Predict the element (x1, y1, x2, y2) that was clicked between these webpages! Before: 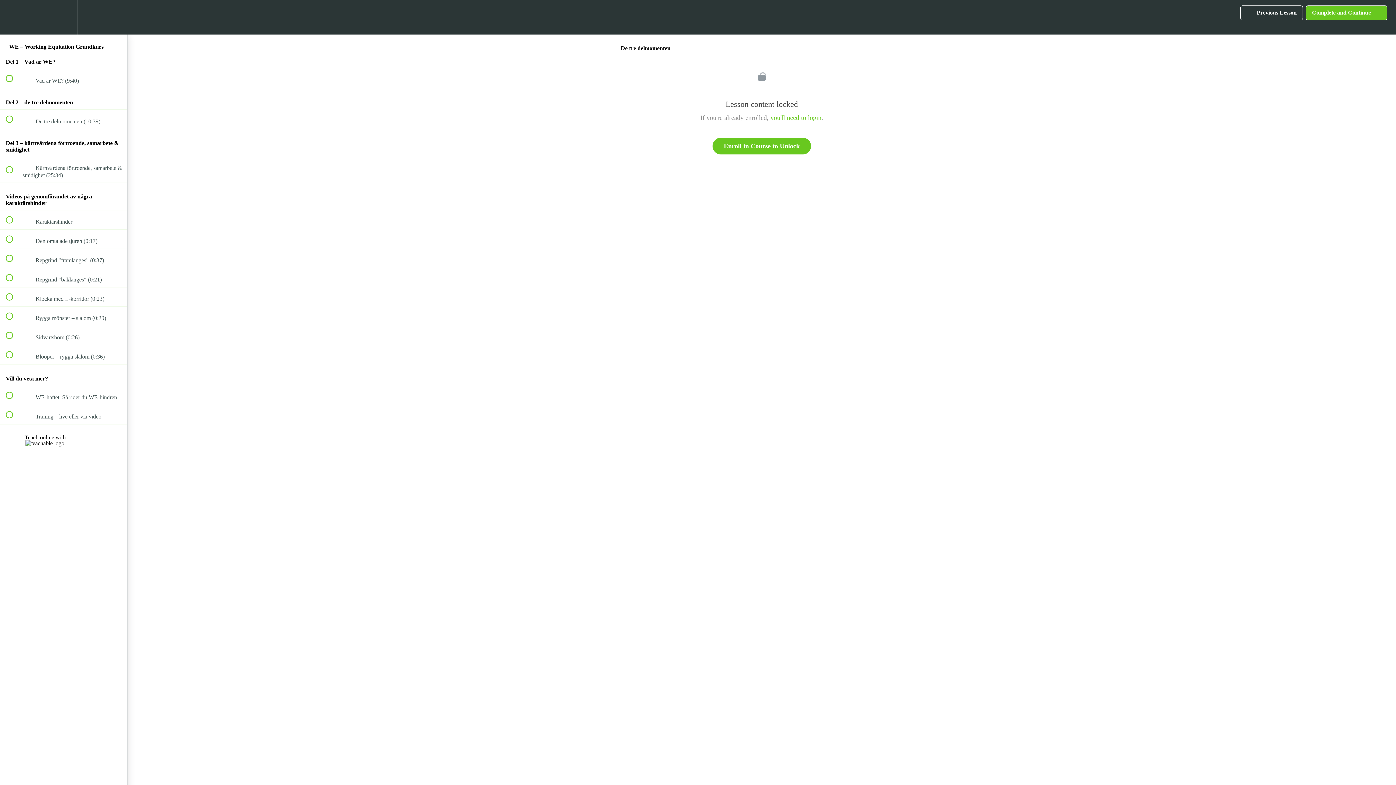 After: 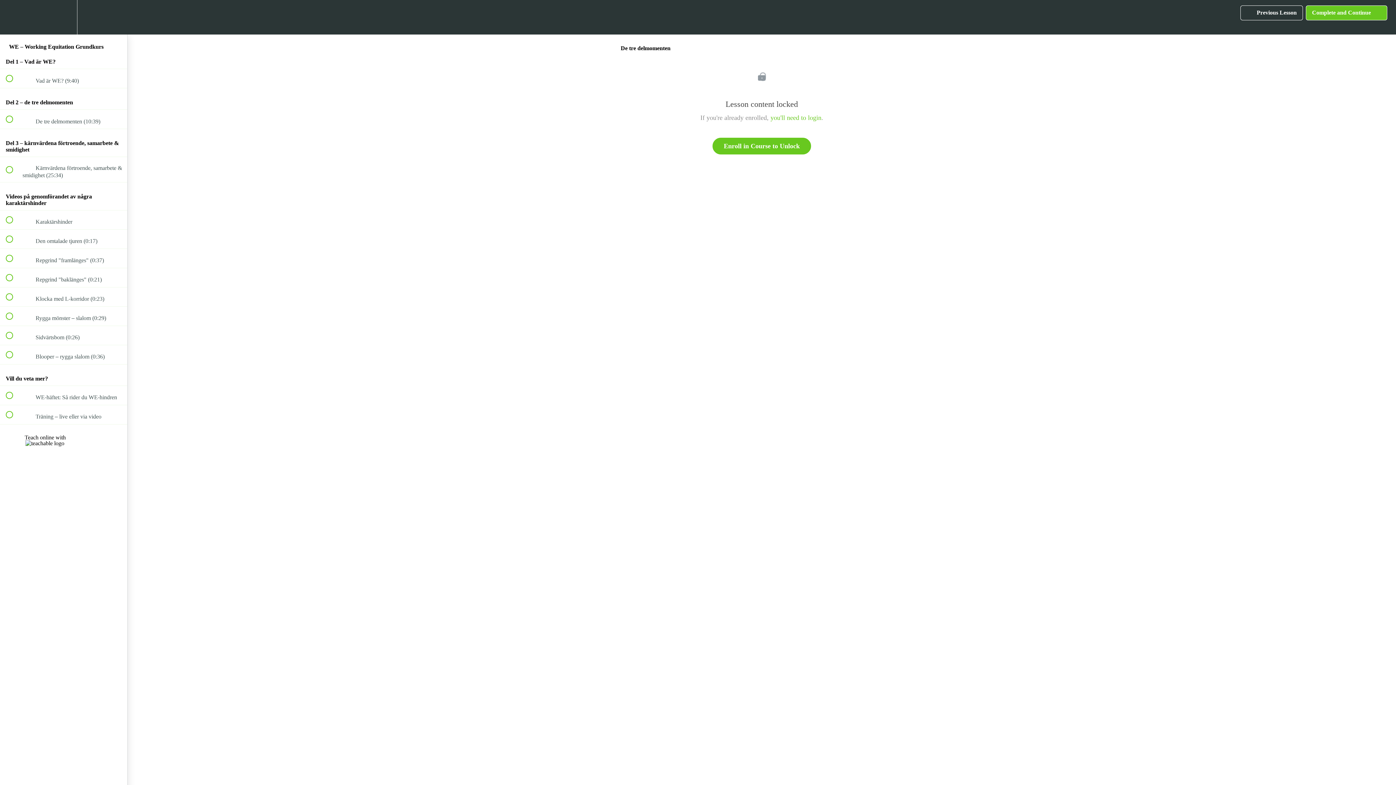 Action: bbox: (1306, 5, 1387, 20) label: Complete and Continue
 